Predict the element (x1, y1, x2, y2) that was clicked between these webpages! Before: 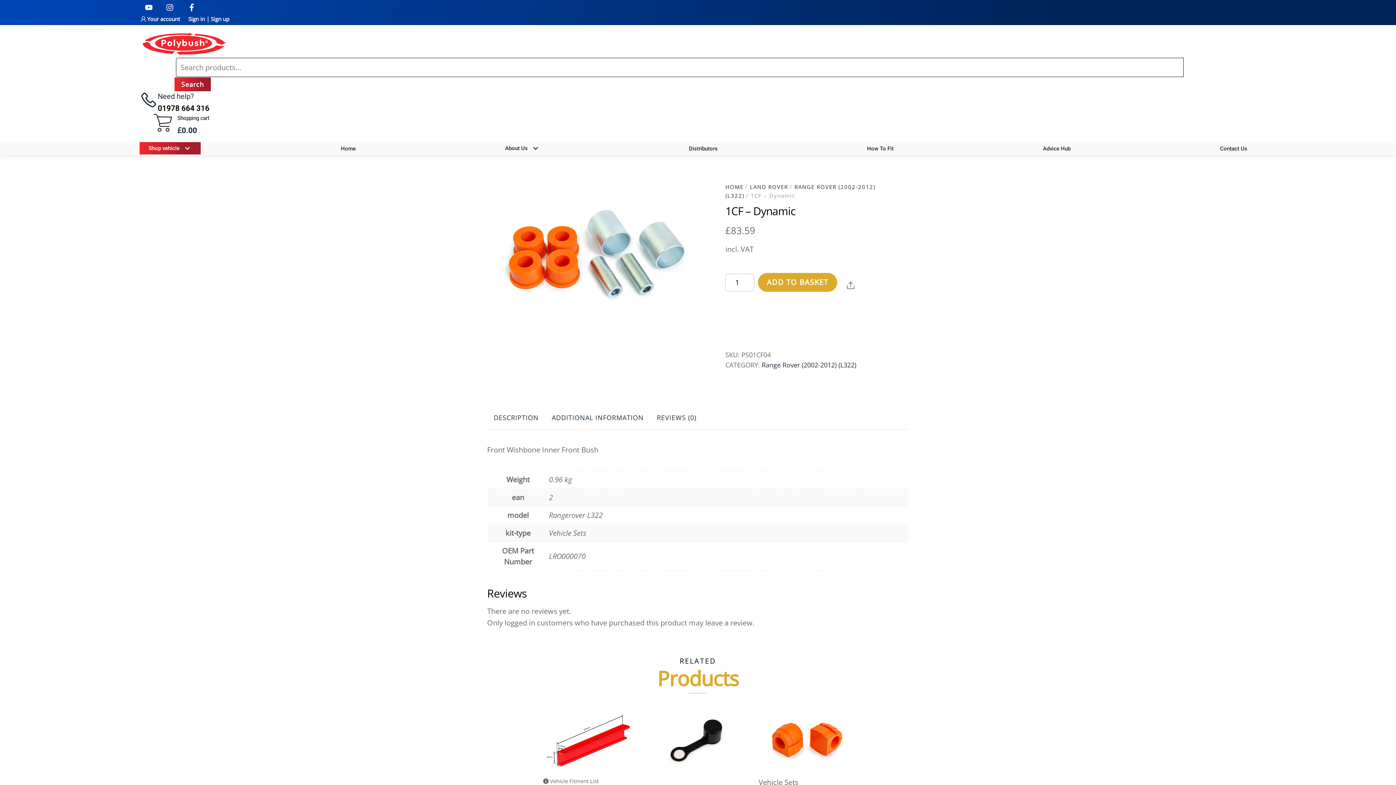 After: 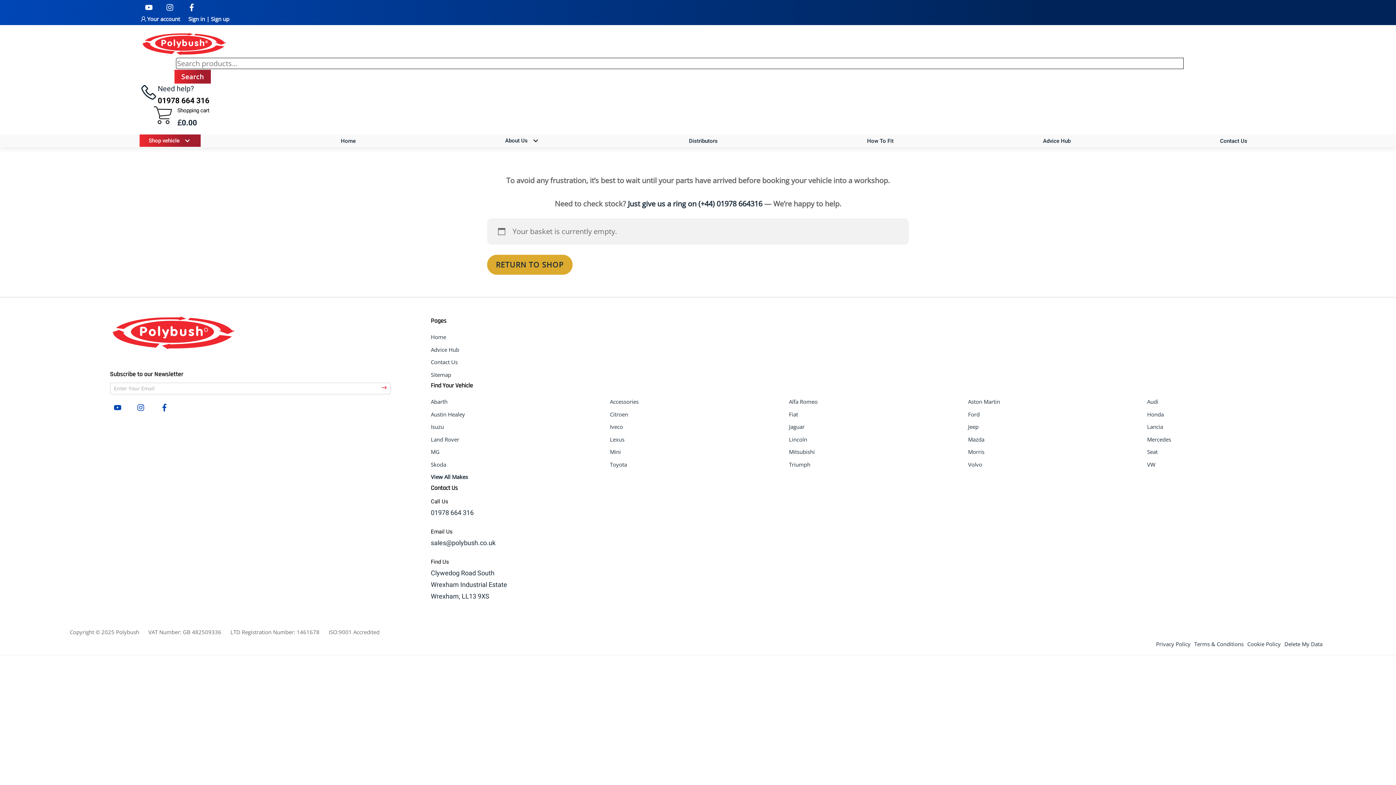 Action: label: Shopping cart
£0.00 bbox: (153, 114, 209, 136)